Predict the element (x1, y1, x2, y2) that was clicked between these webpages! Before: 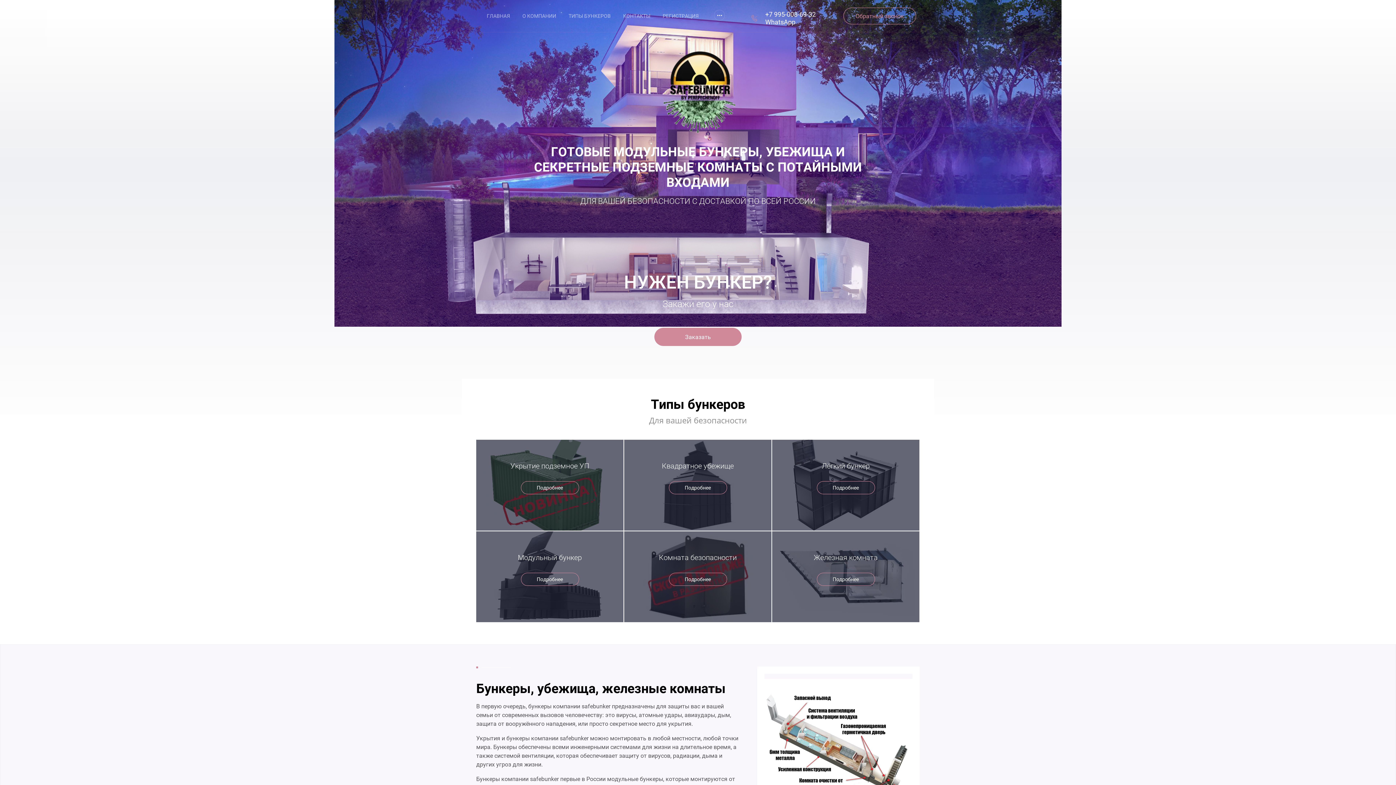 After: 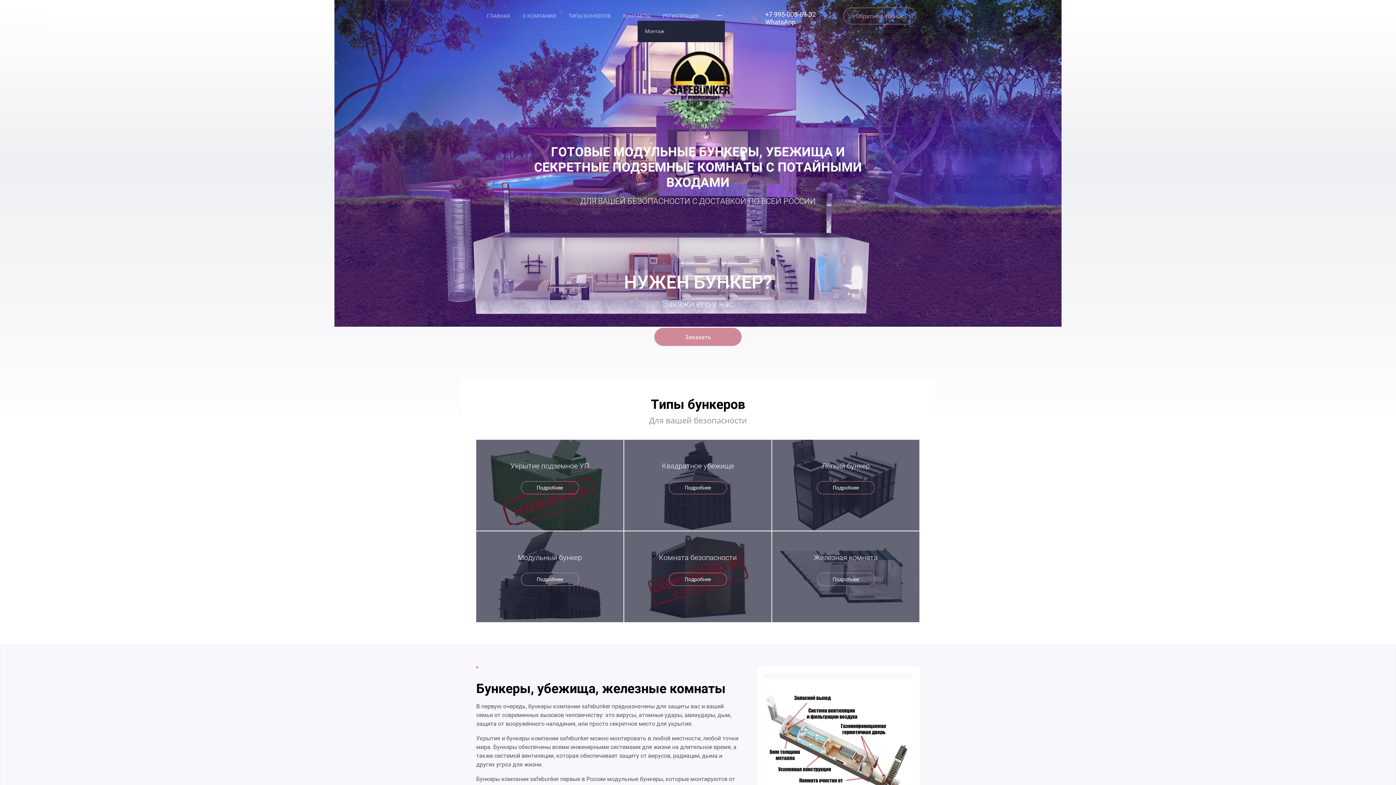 Action: label: ... bbox: (714, 9, 725, 20)